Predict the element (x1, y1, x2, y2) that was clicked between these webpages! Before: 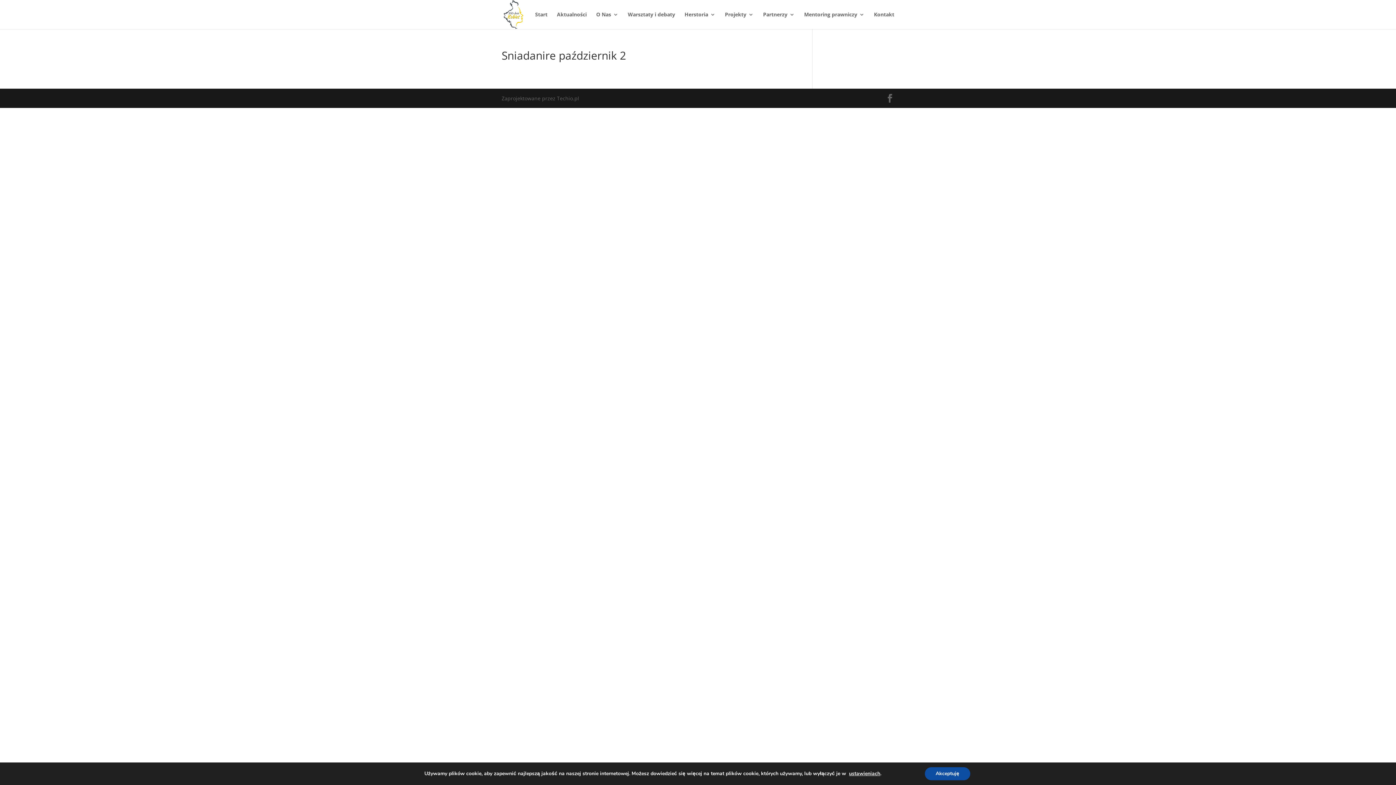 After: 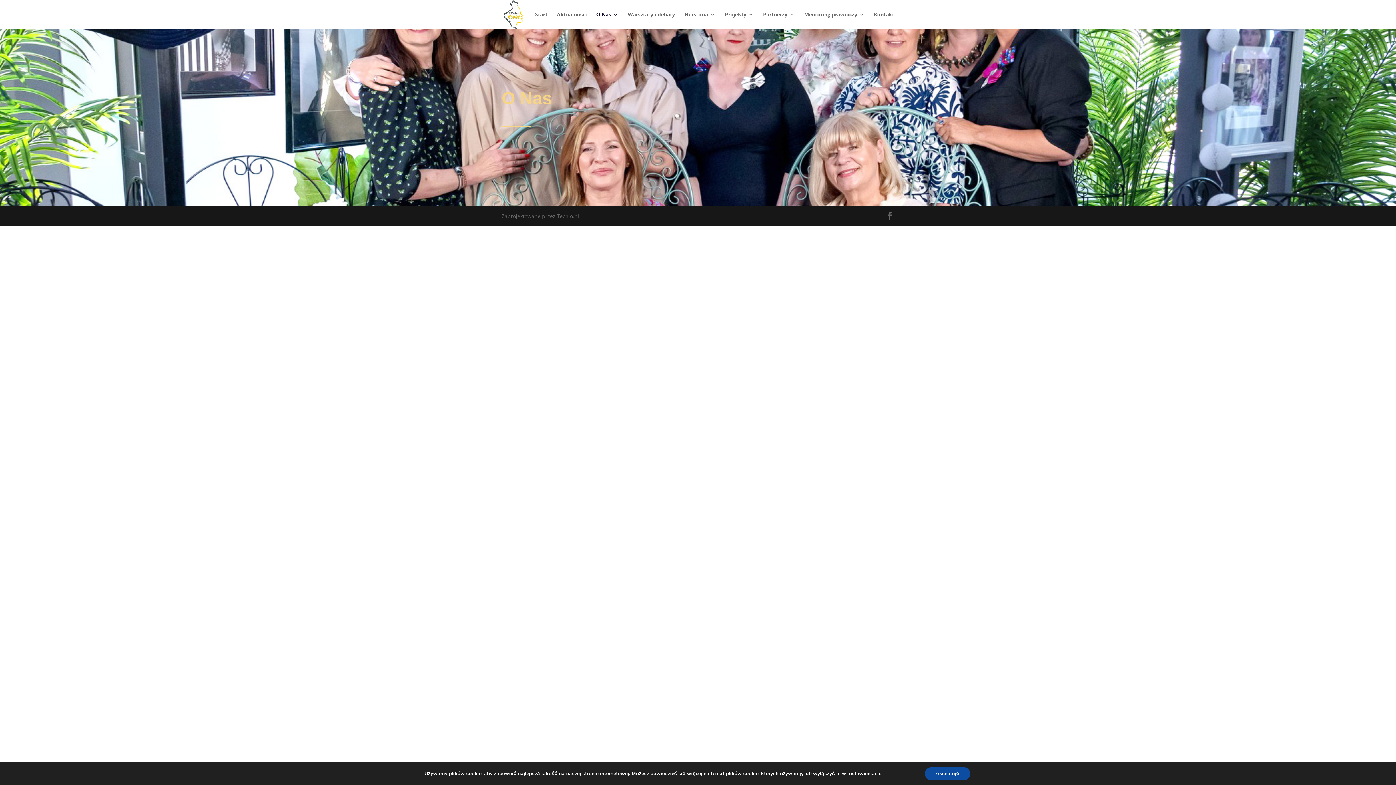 Action: bbox: (596, 12, 618, 29) label: O Nas